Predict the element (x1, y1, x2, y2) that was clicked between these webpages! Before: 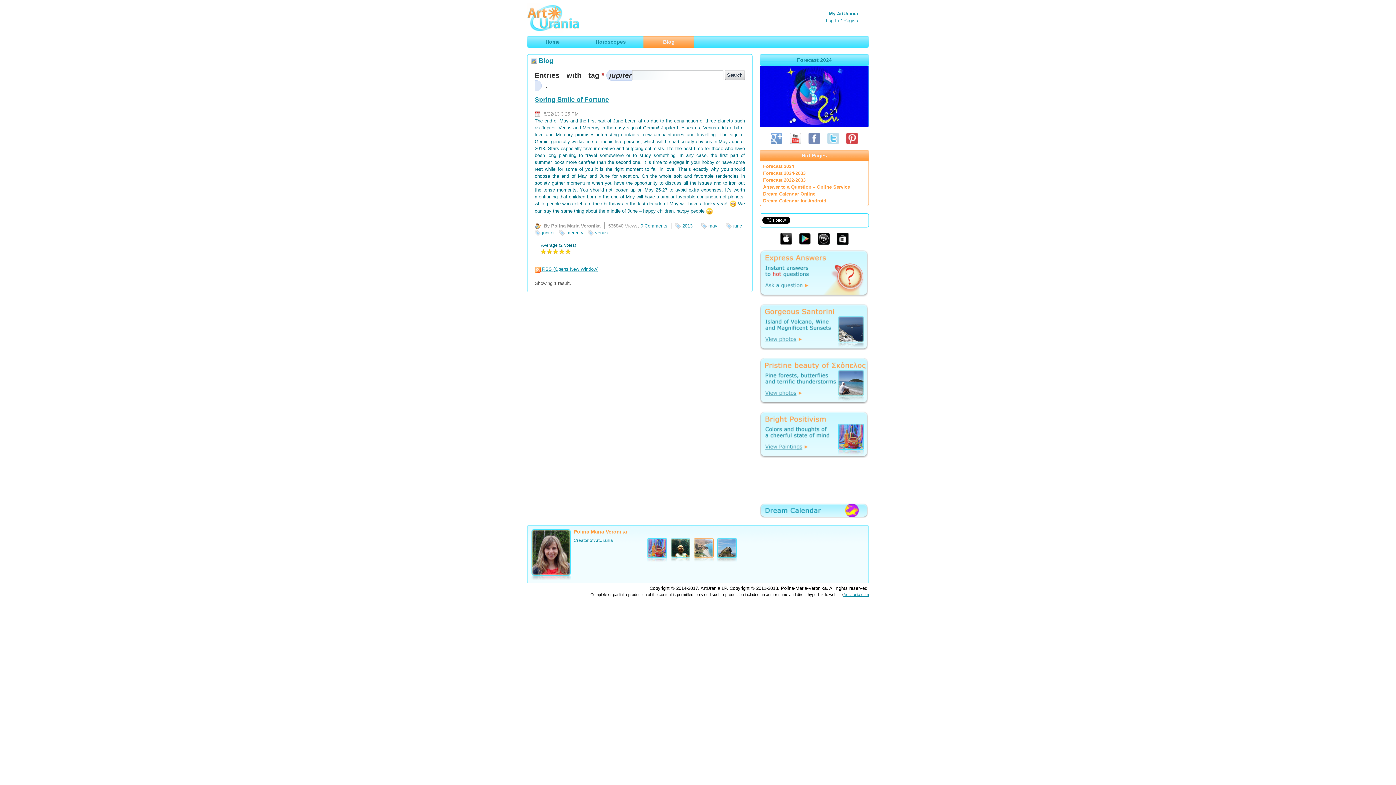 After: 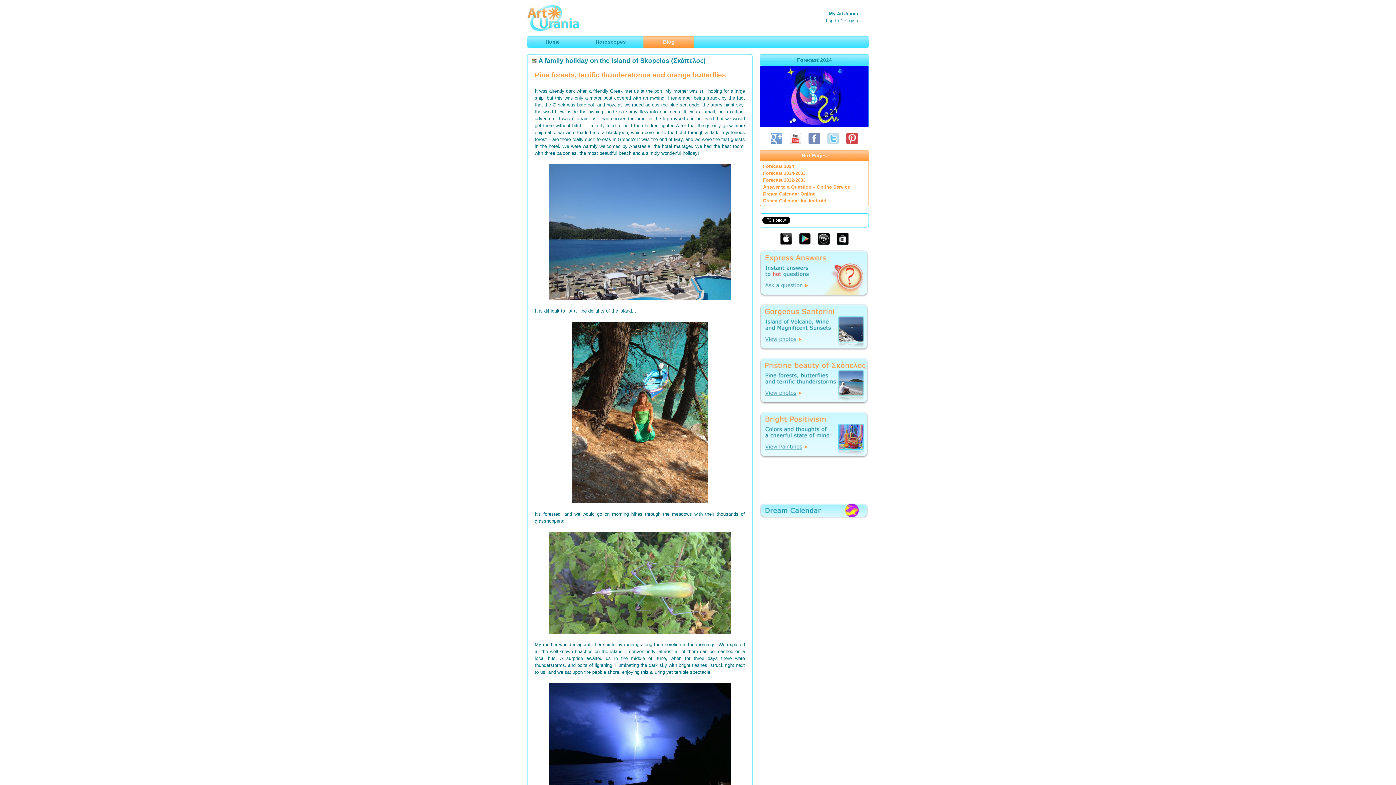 Action: bbox: (760, 377, 868, 383)